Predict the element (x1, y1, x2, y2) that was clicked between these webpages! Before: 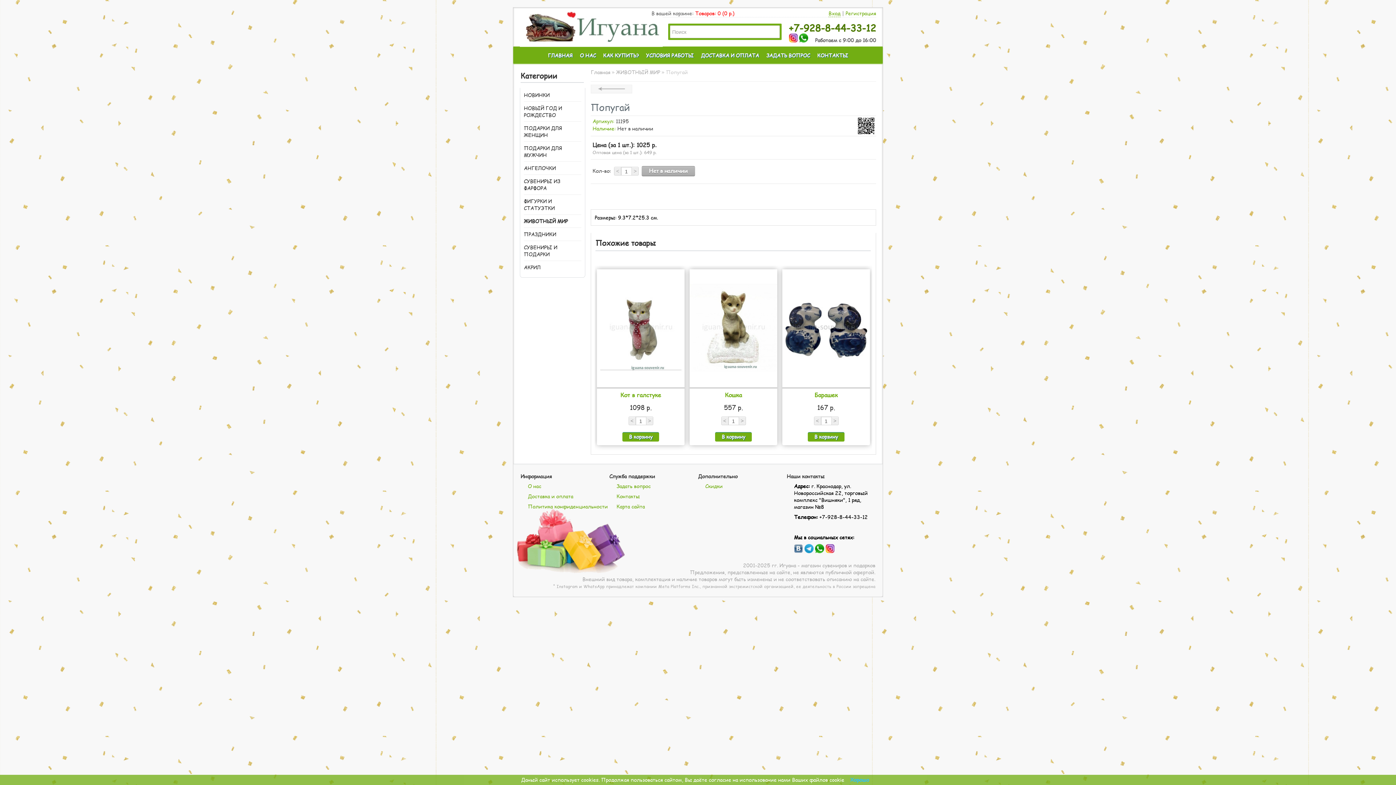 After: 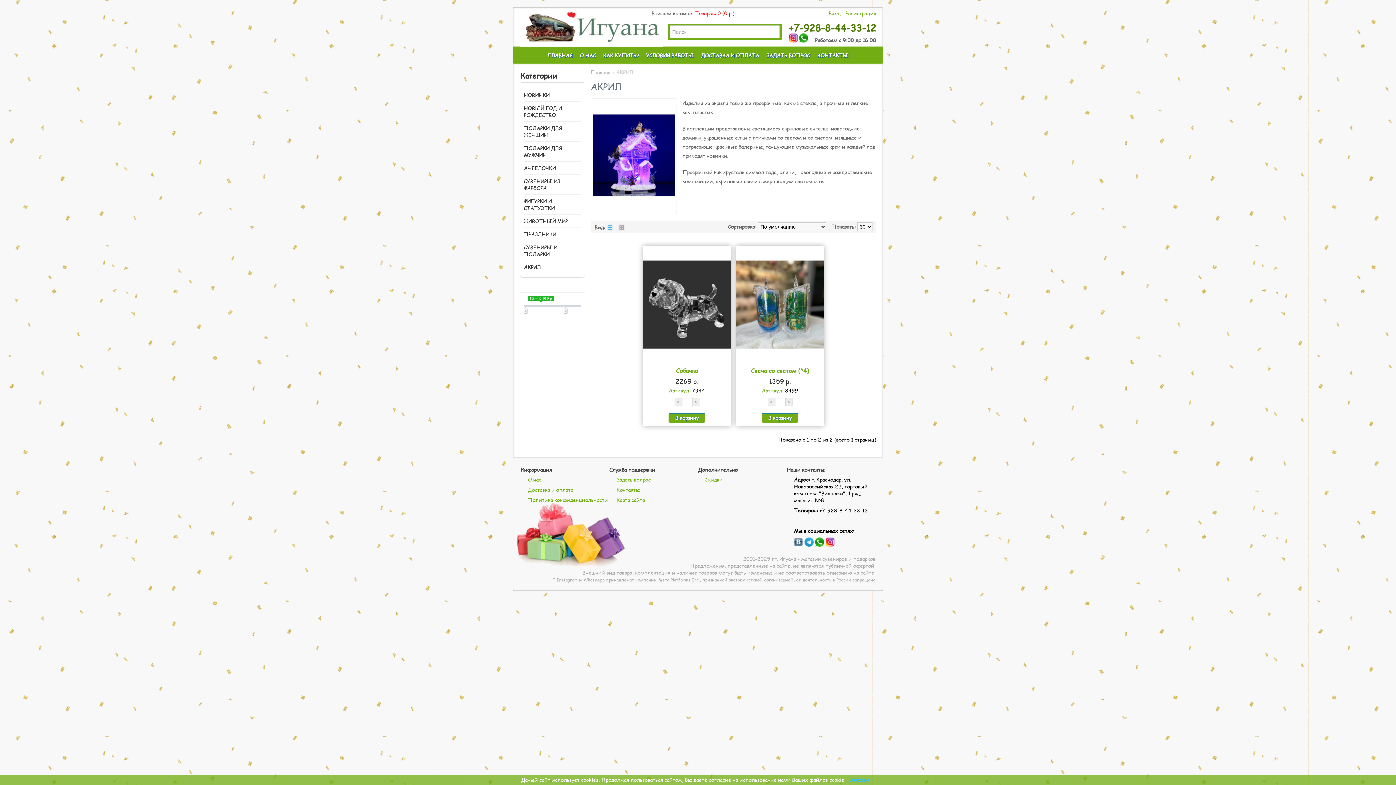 Action: label: АКРИЛ bbox: (524, 264, 540, 270)